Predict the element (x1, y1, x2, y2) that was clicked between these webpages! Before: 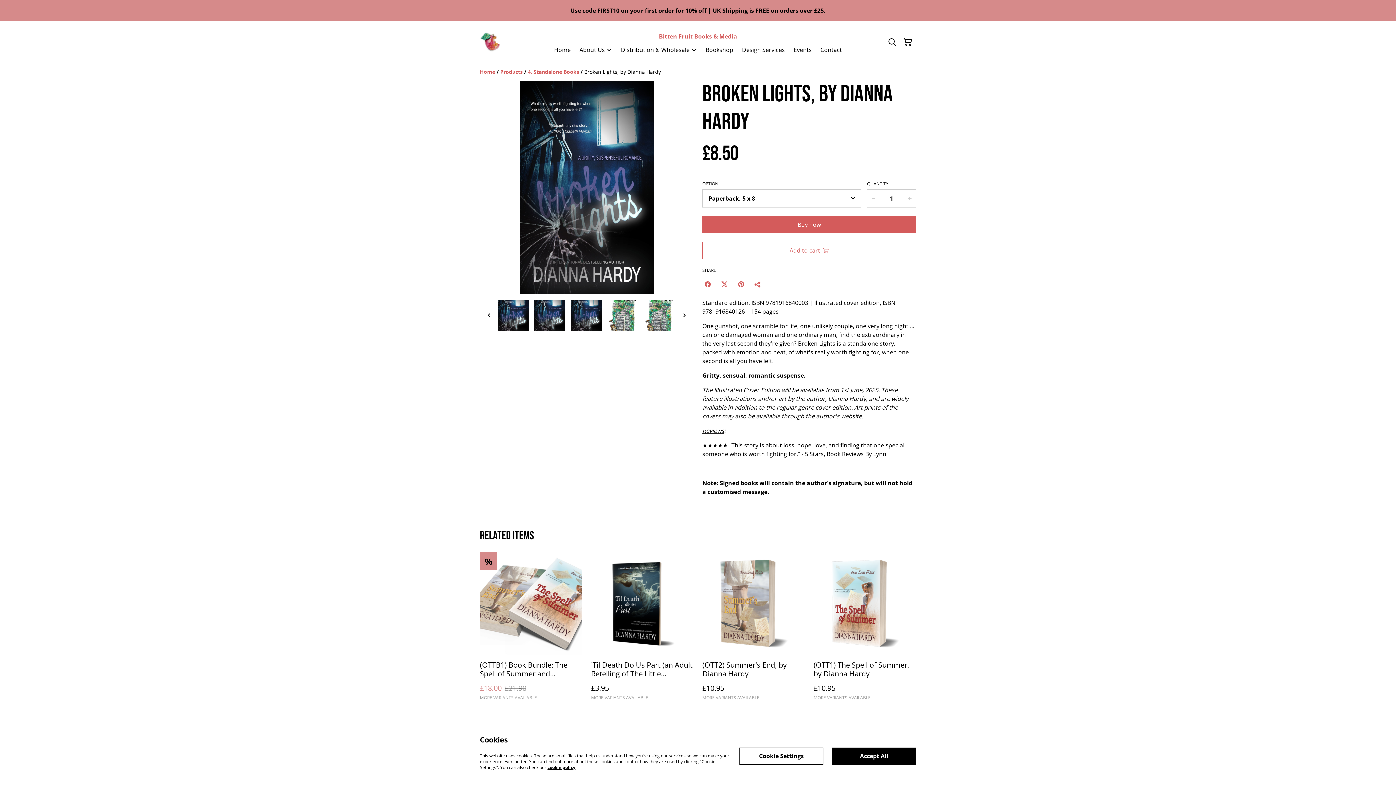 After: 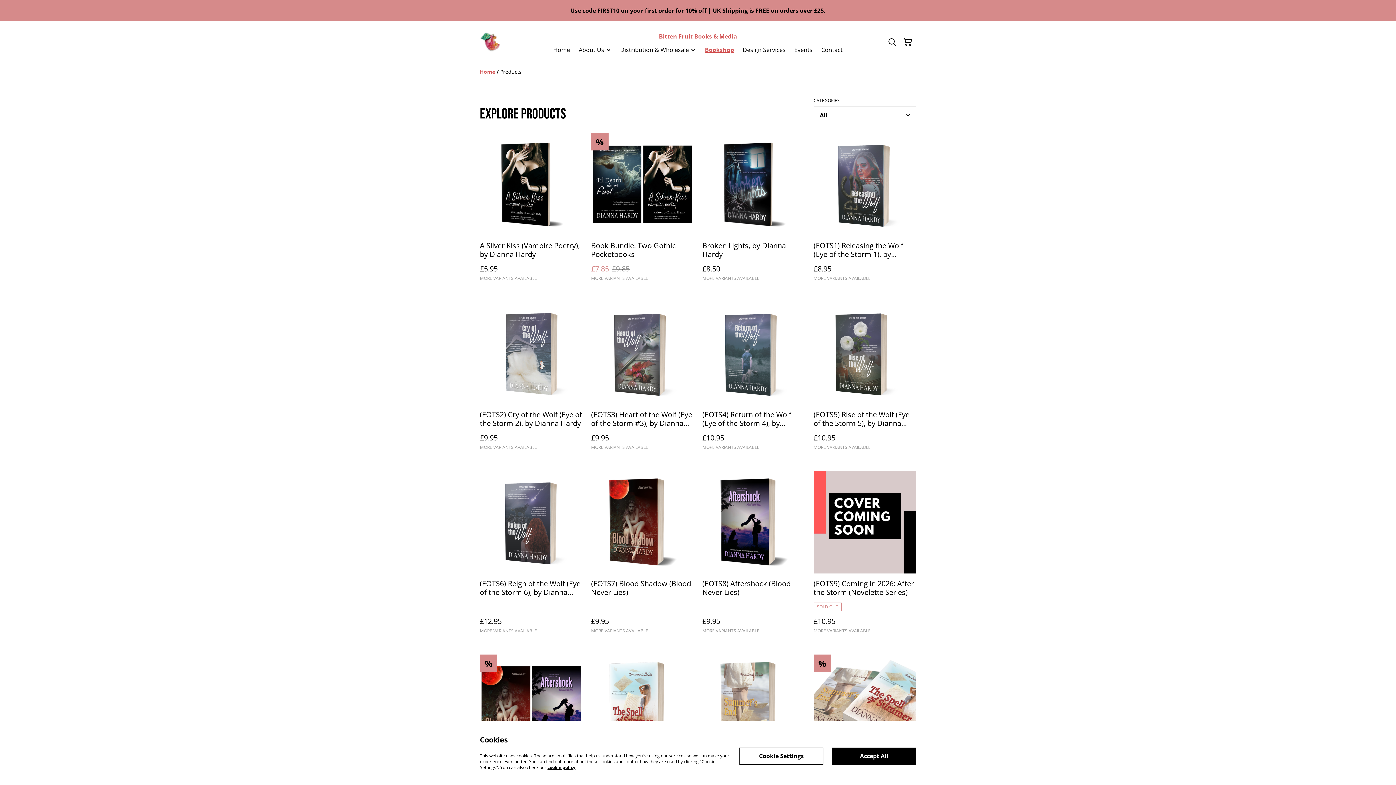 Action: label: Bookshop bbox: (705, 44, 733, 55)